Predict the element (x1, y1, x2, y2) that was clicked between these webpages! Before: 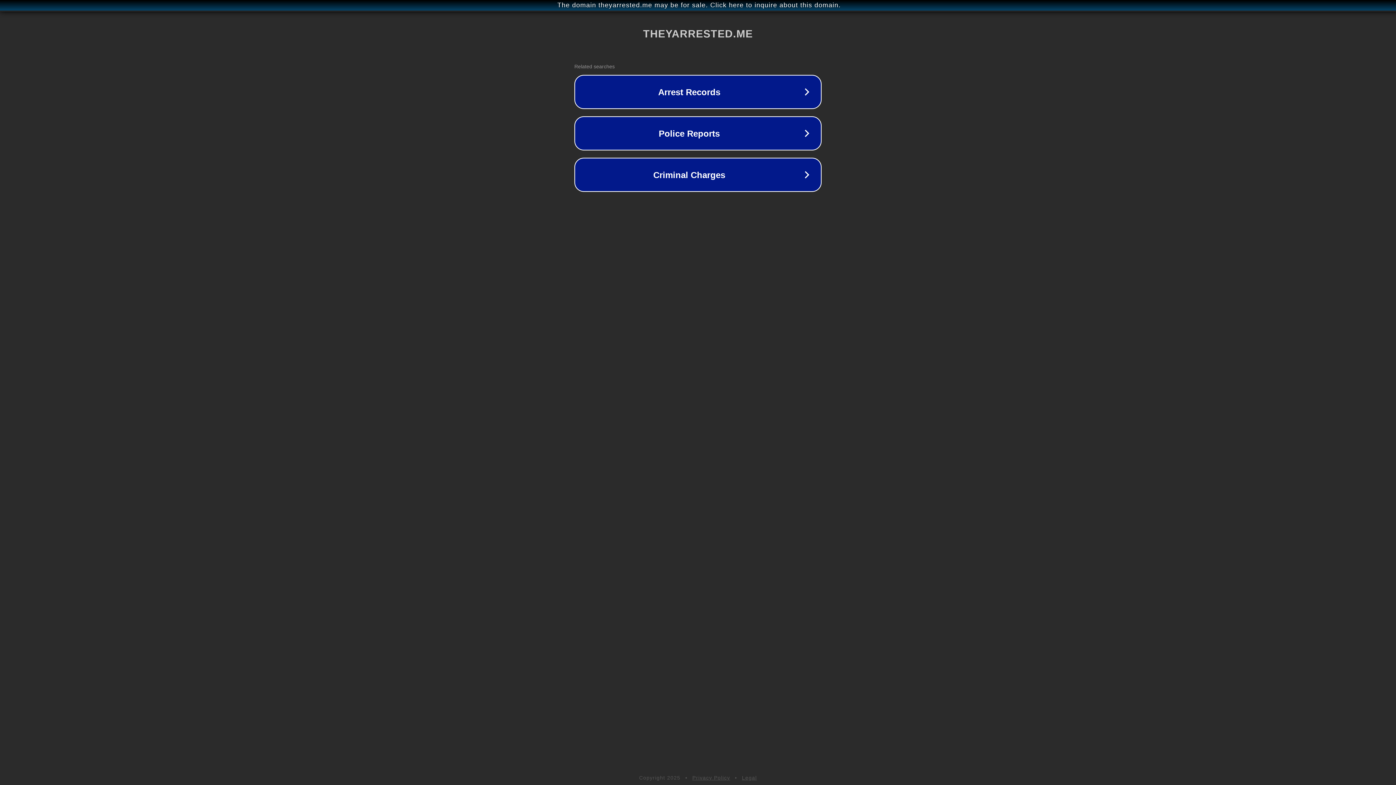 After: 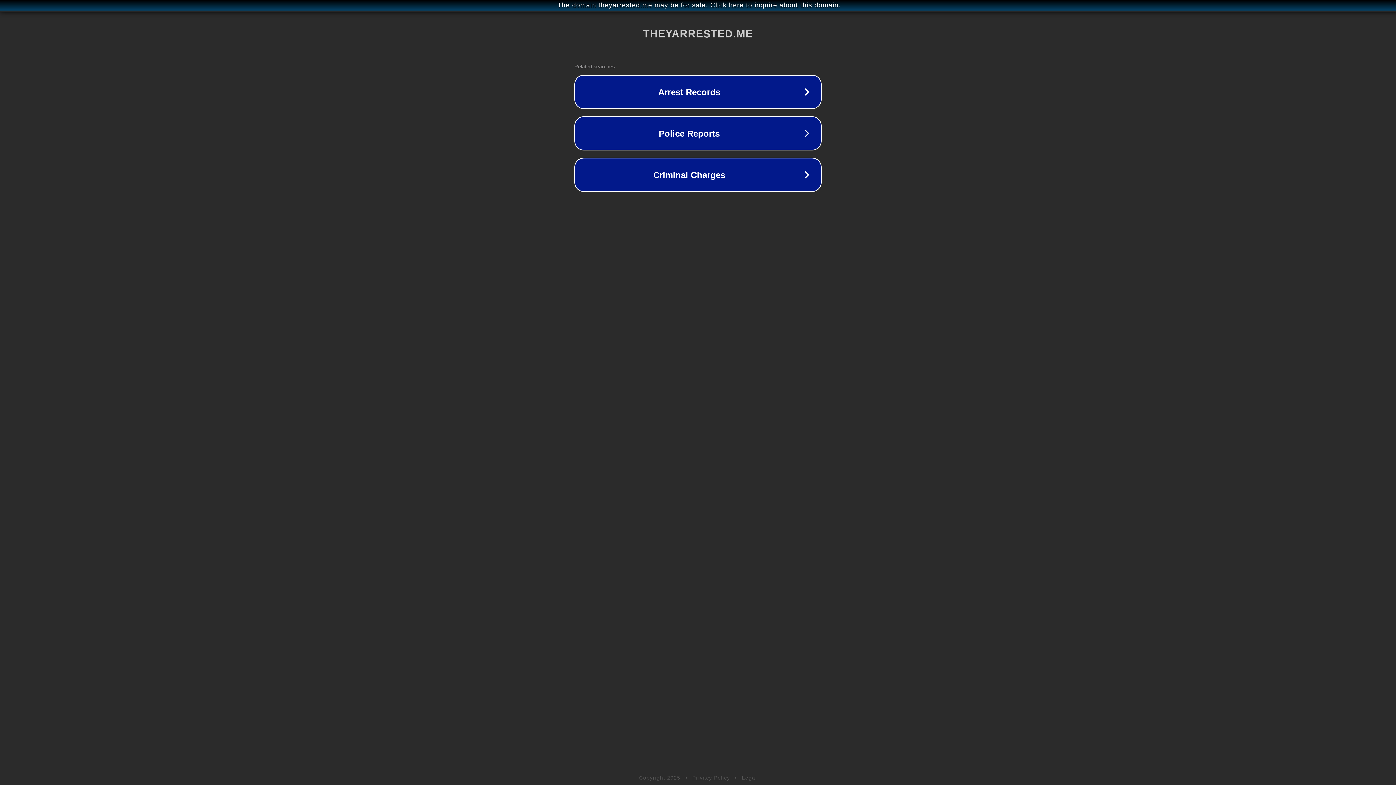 Action: bbox: (742, 775, 757, 781) label: Legal